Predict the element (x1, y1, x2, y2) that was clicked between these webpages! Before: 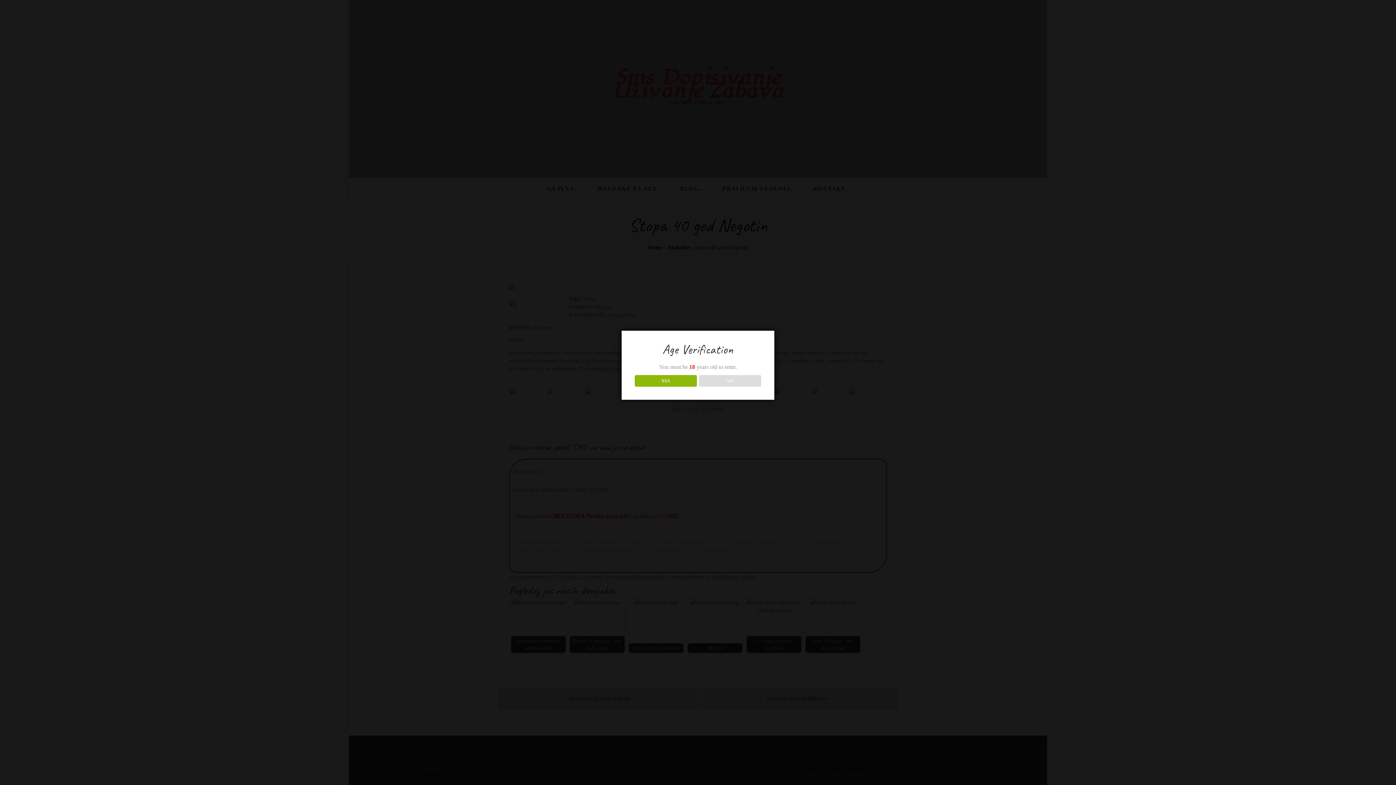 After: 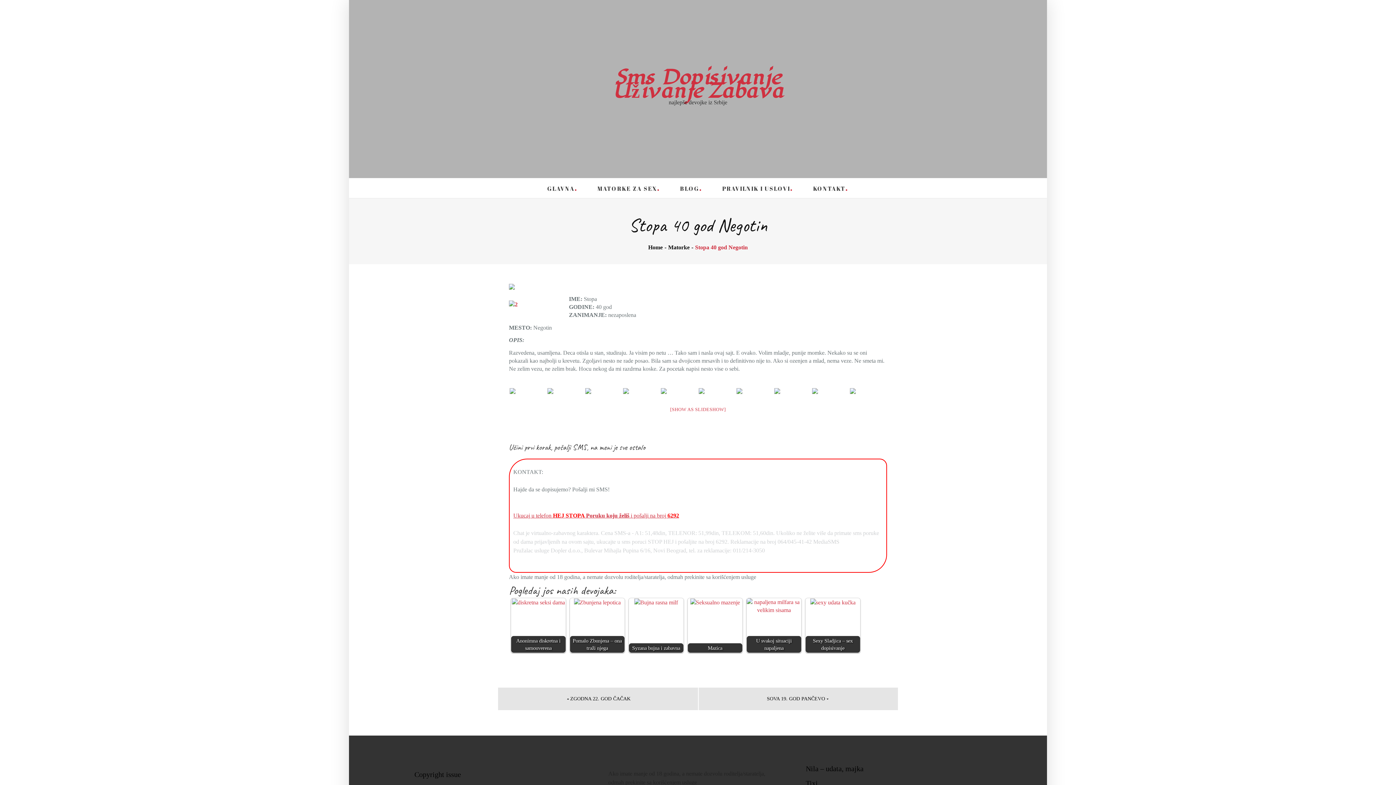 Action: label: YES bbox: (634, 375, 696, 386)